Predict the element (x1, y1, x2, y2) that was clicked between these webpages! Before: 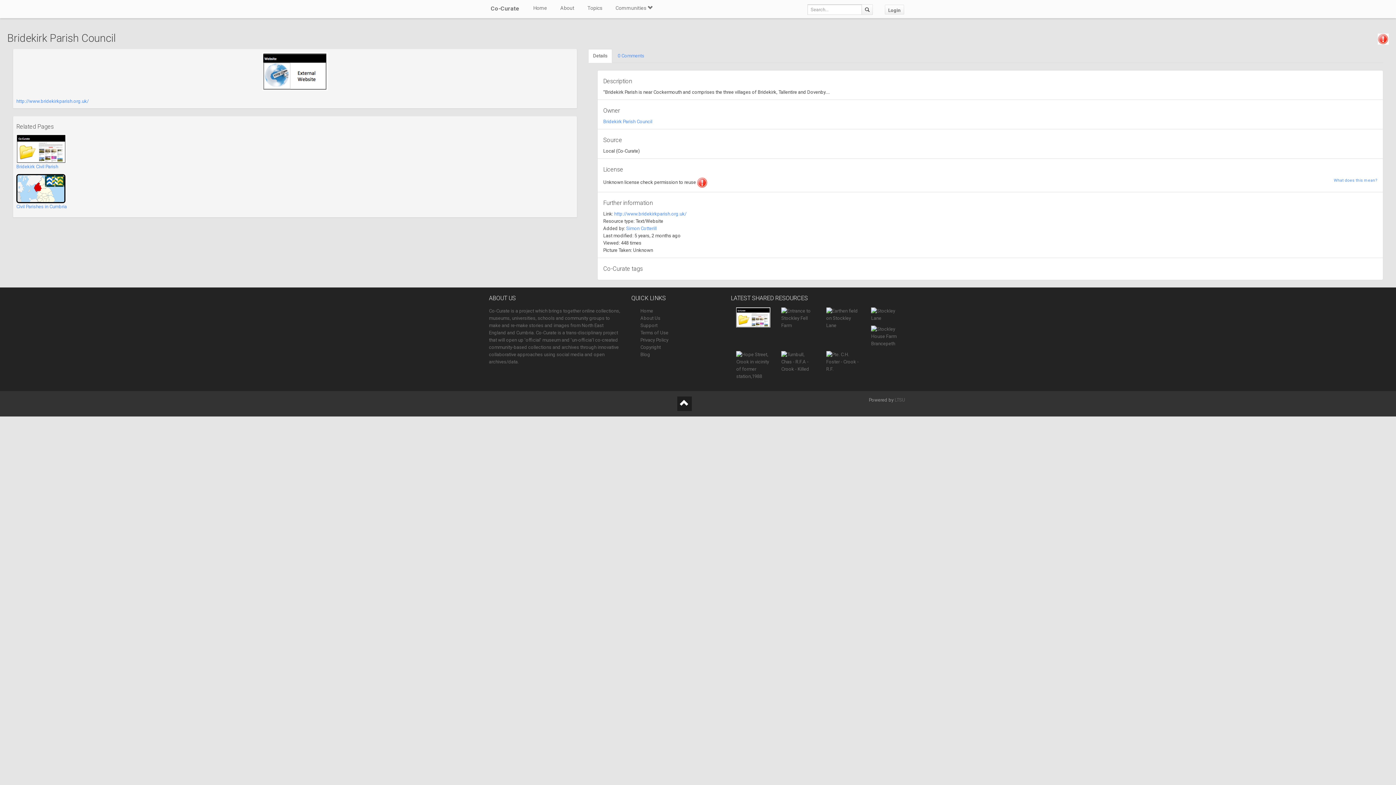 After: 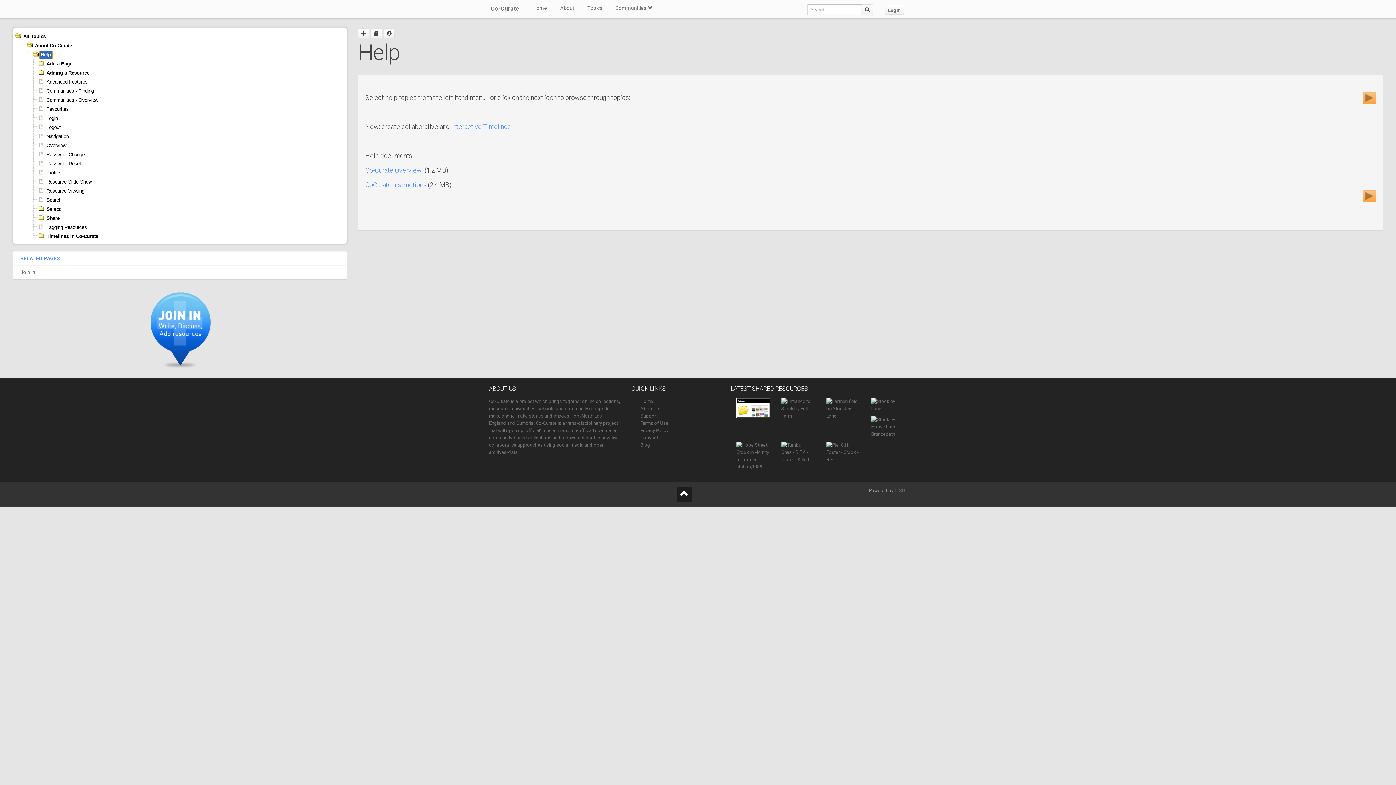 Action: label: Support bbox: (640, 322, 657, 328)